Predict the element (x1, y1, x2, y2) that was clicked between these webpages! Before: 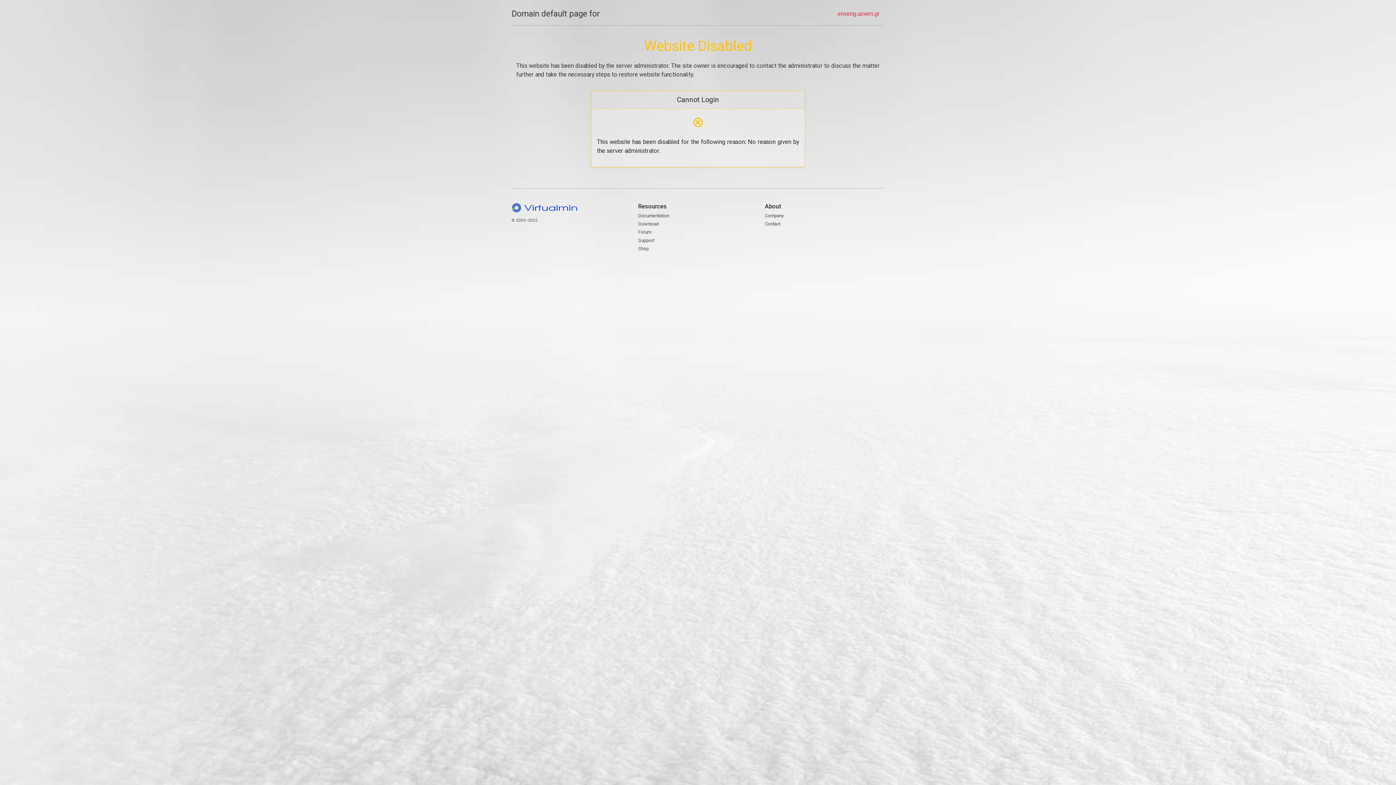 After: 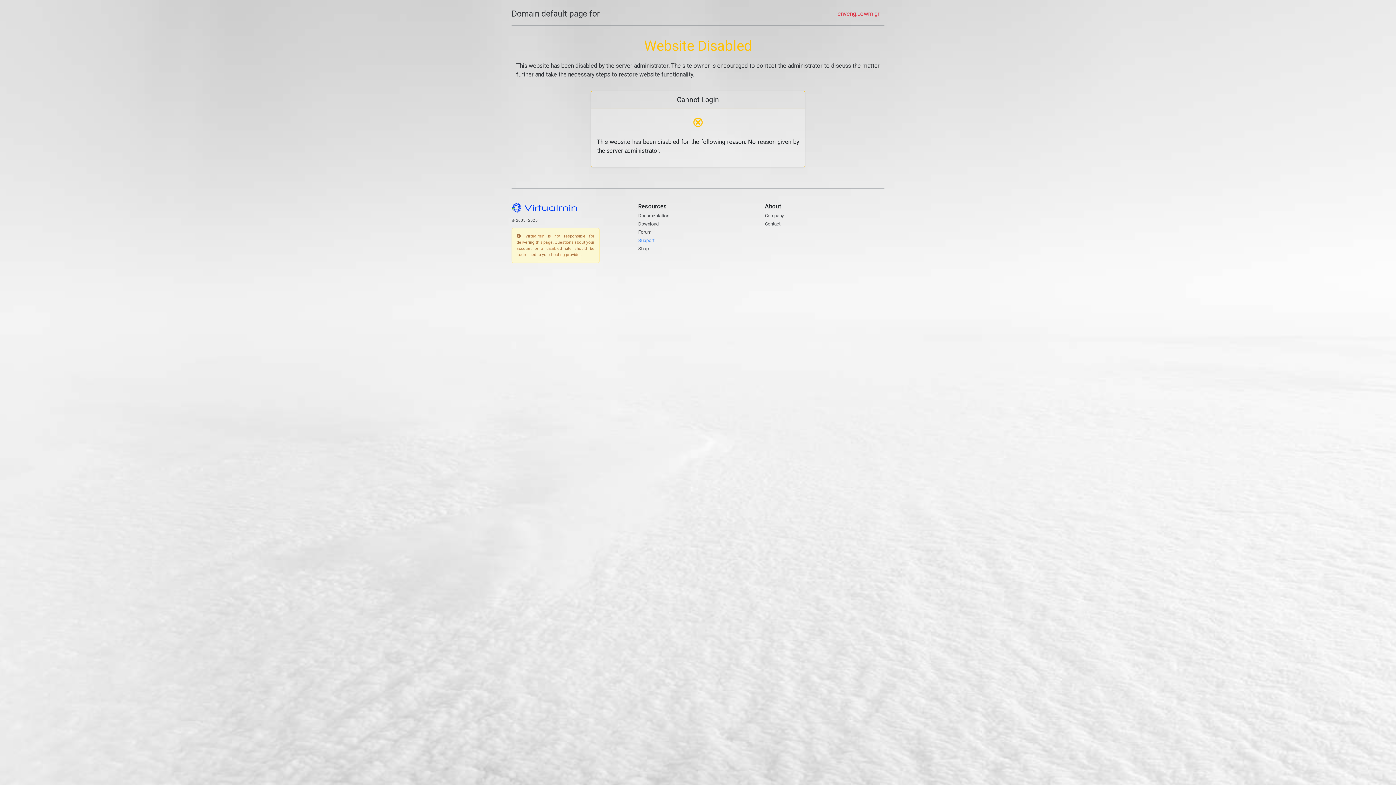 Action: label: Support bbox: (638, 237, 654, 243)